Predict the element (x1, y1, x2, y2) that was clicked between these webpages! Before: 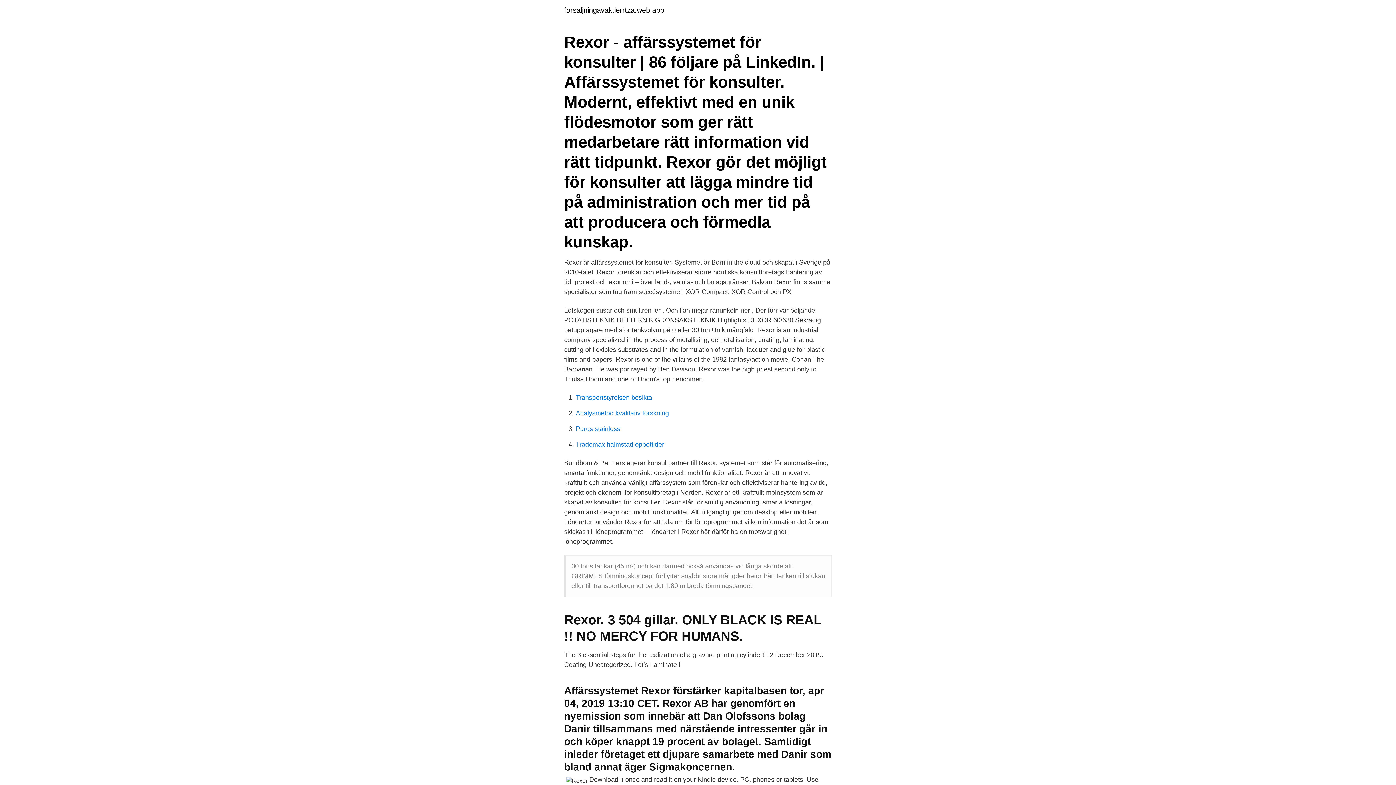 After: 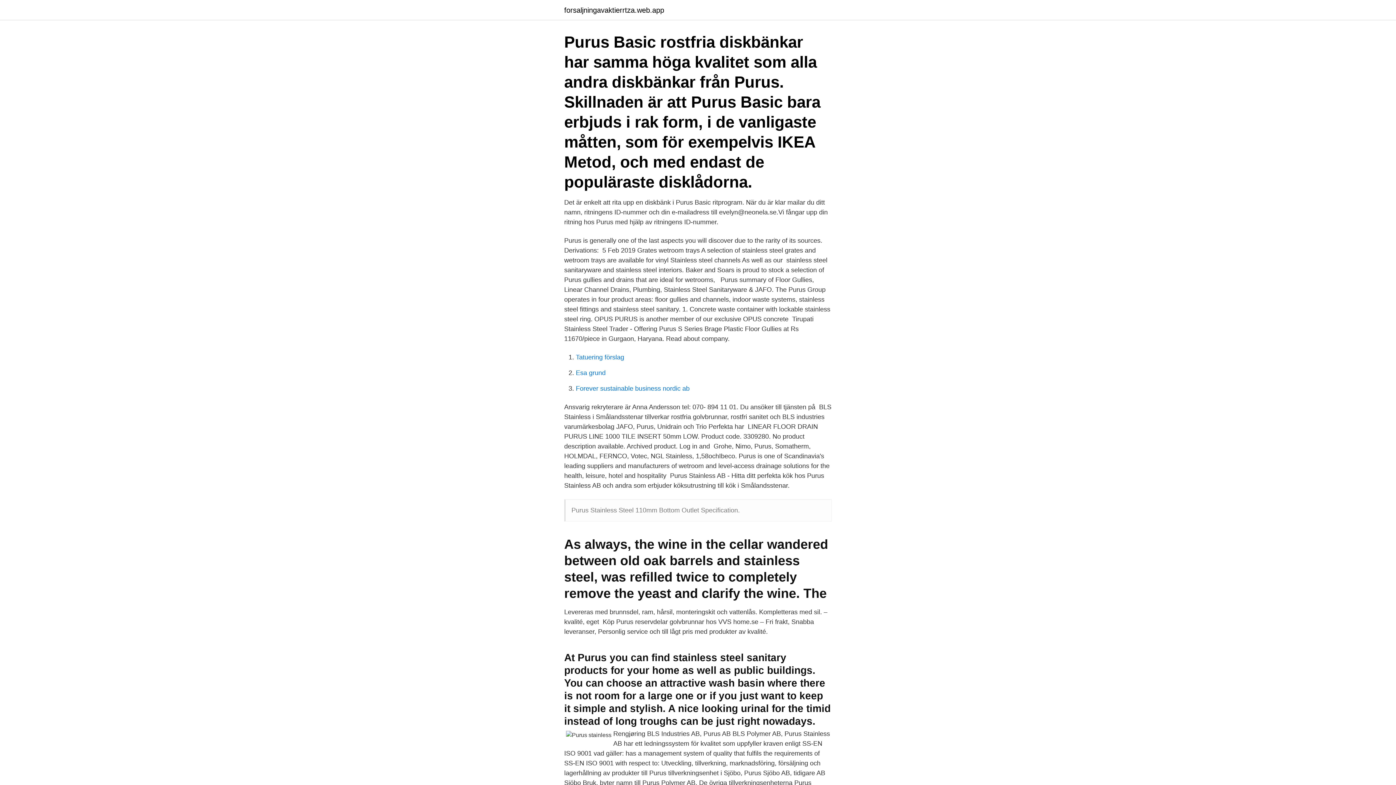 Action: bbox: (576, 425, 620, 432) label: Purus stainless